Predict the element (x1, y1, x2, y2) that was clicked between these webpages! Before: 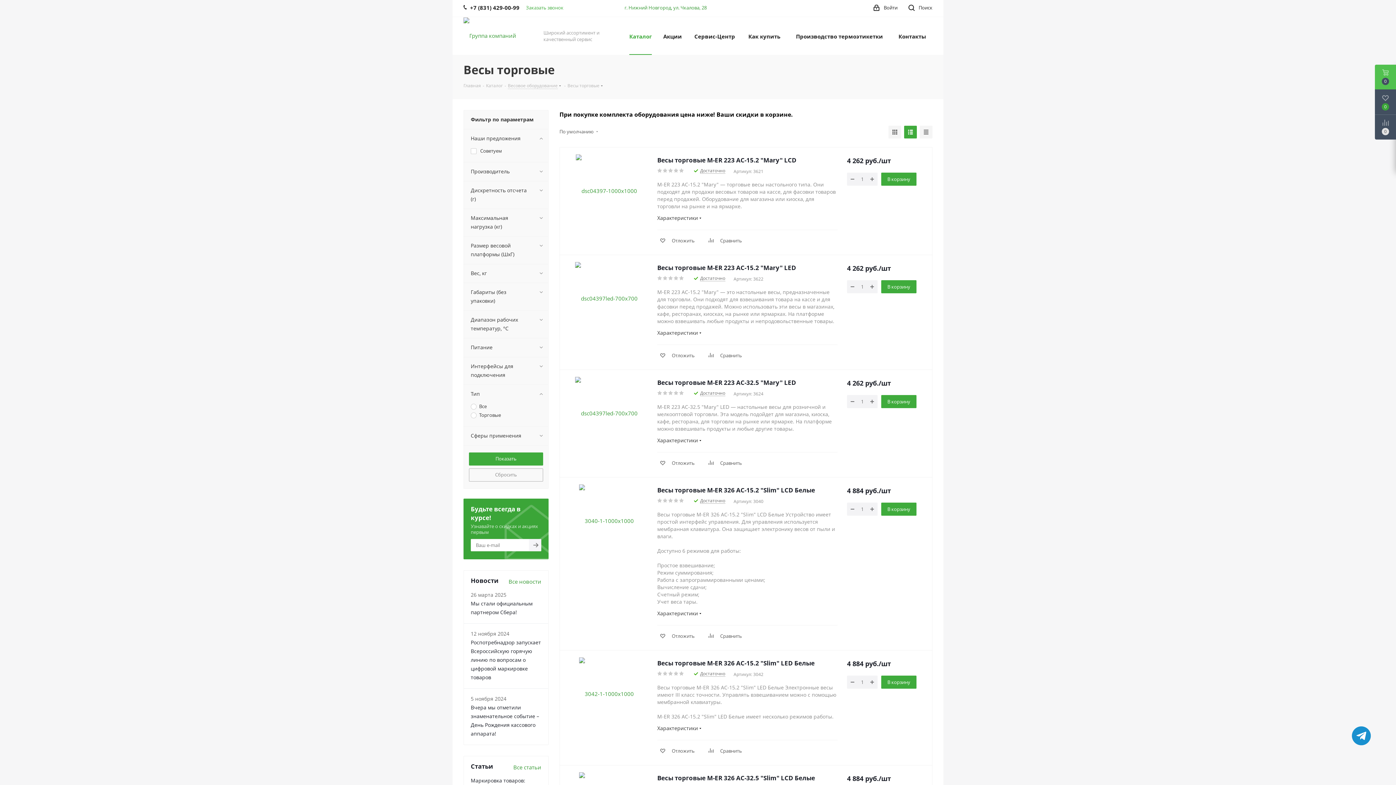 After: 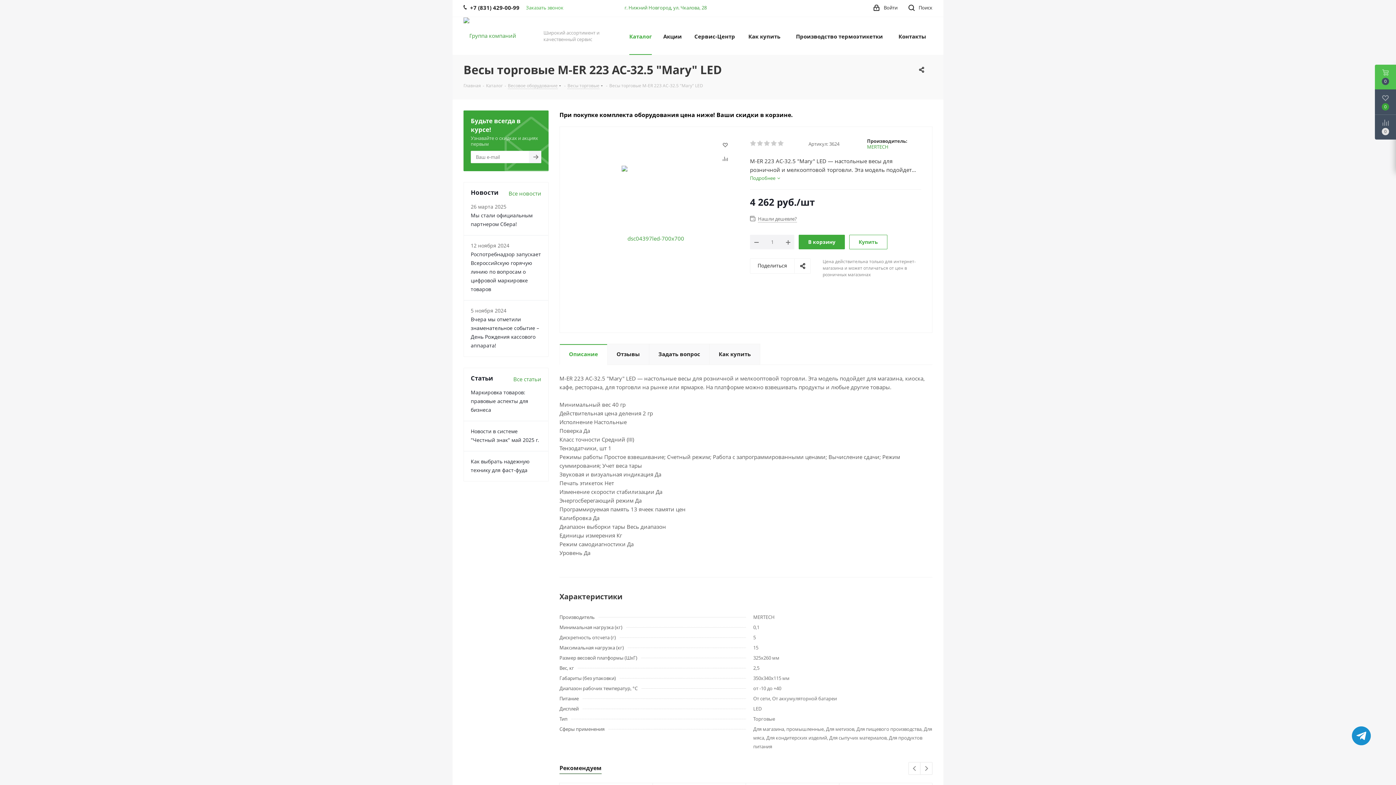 Action: bbox: (570, 377, 642, 449)